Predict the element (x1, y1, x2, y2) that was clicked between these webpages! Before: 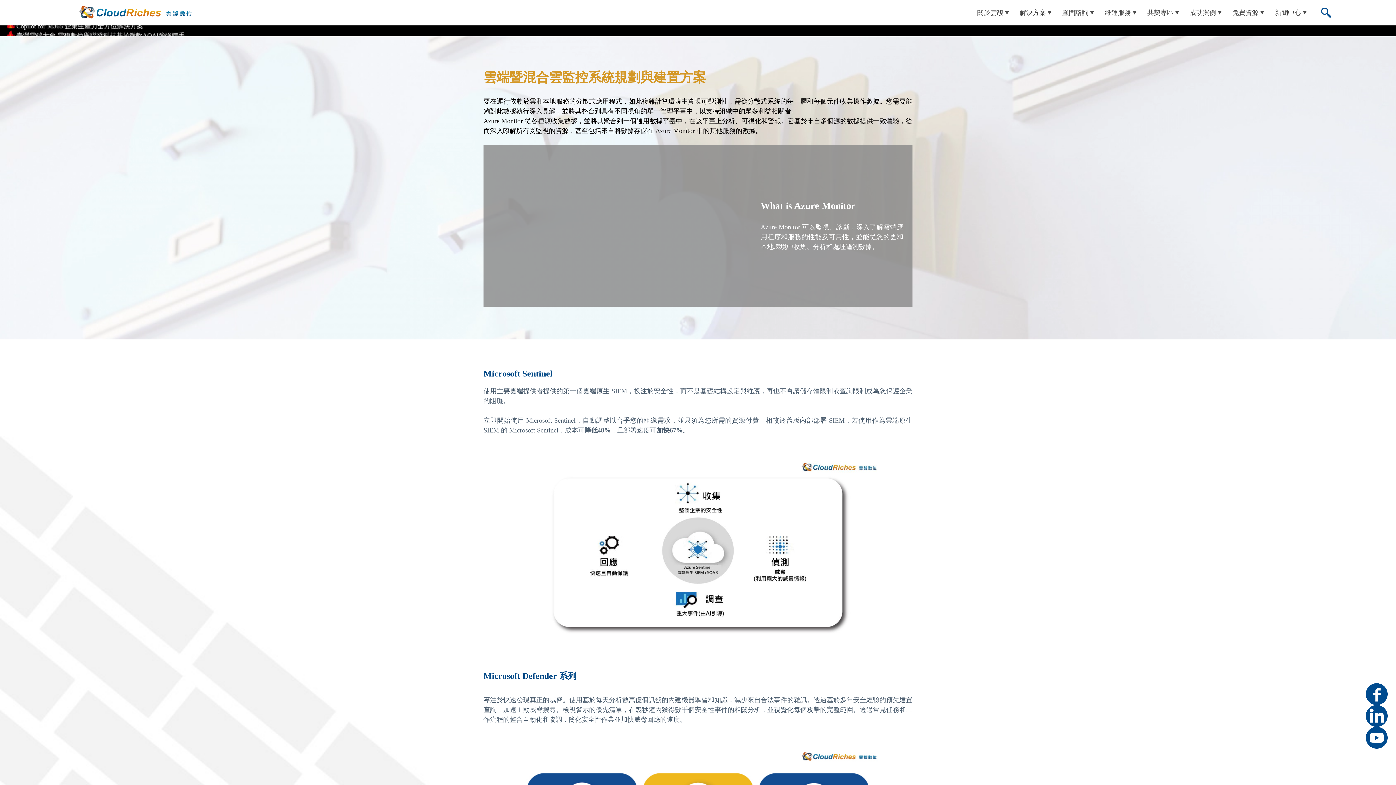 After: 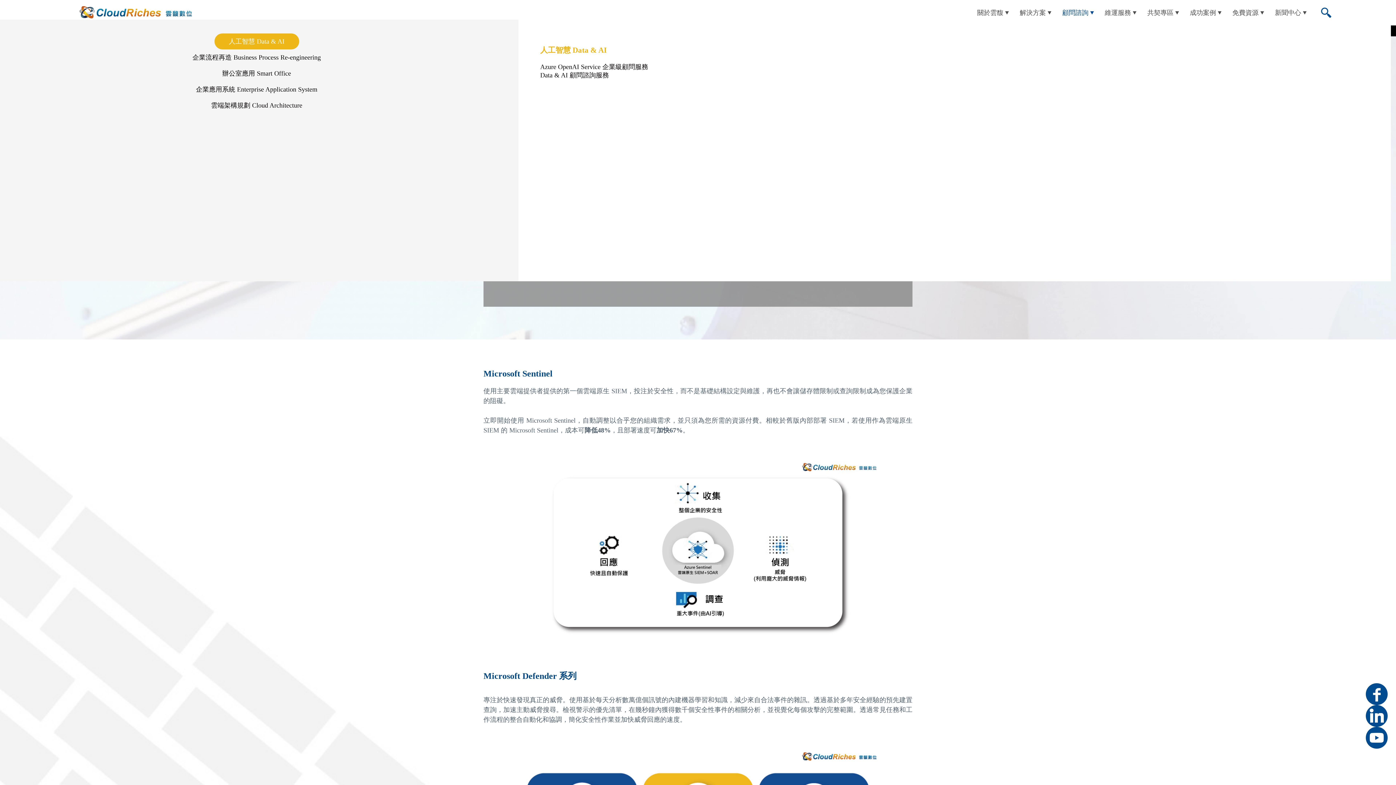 Action: bbox: (1062, 5, 1094, 19) label: 顧問諮詢